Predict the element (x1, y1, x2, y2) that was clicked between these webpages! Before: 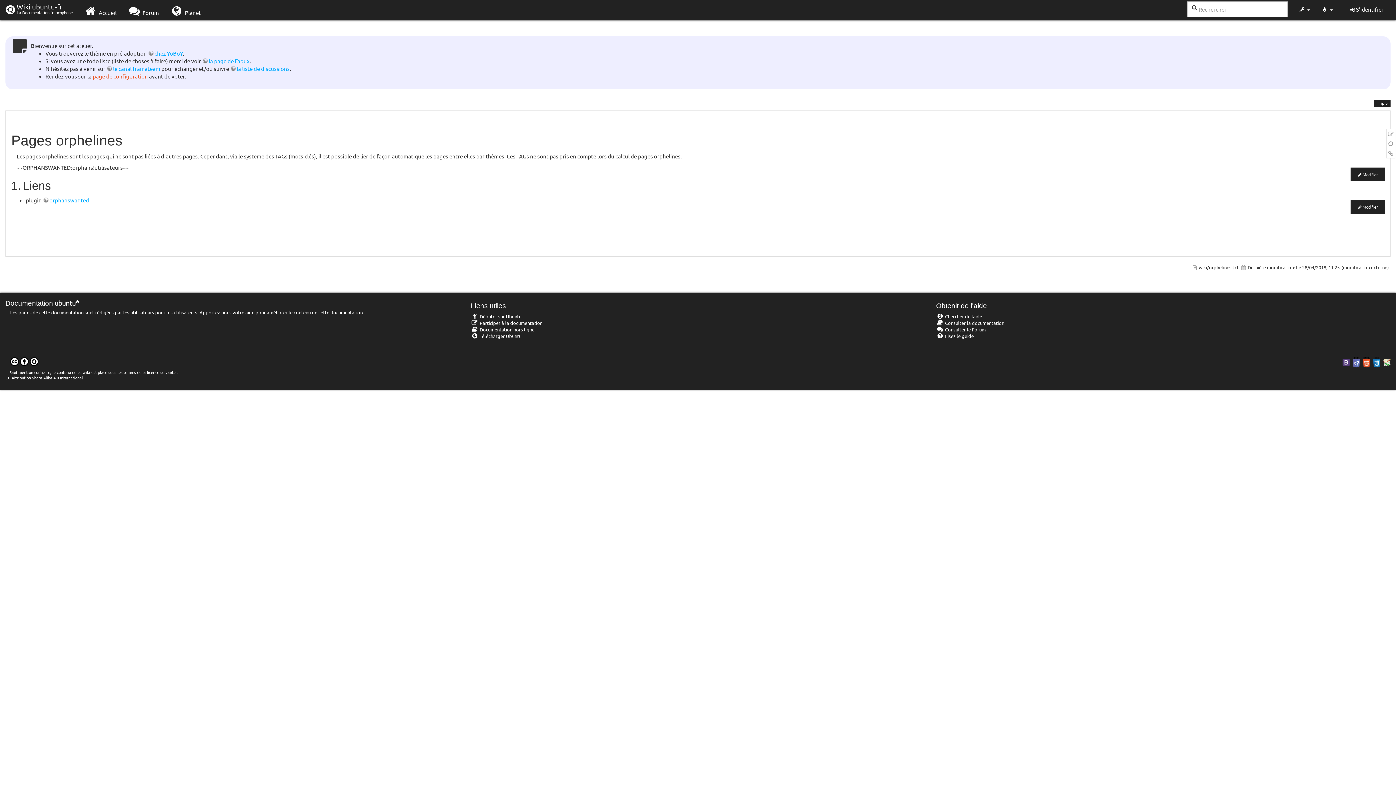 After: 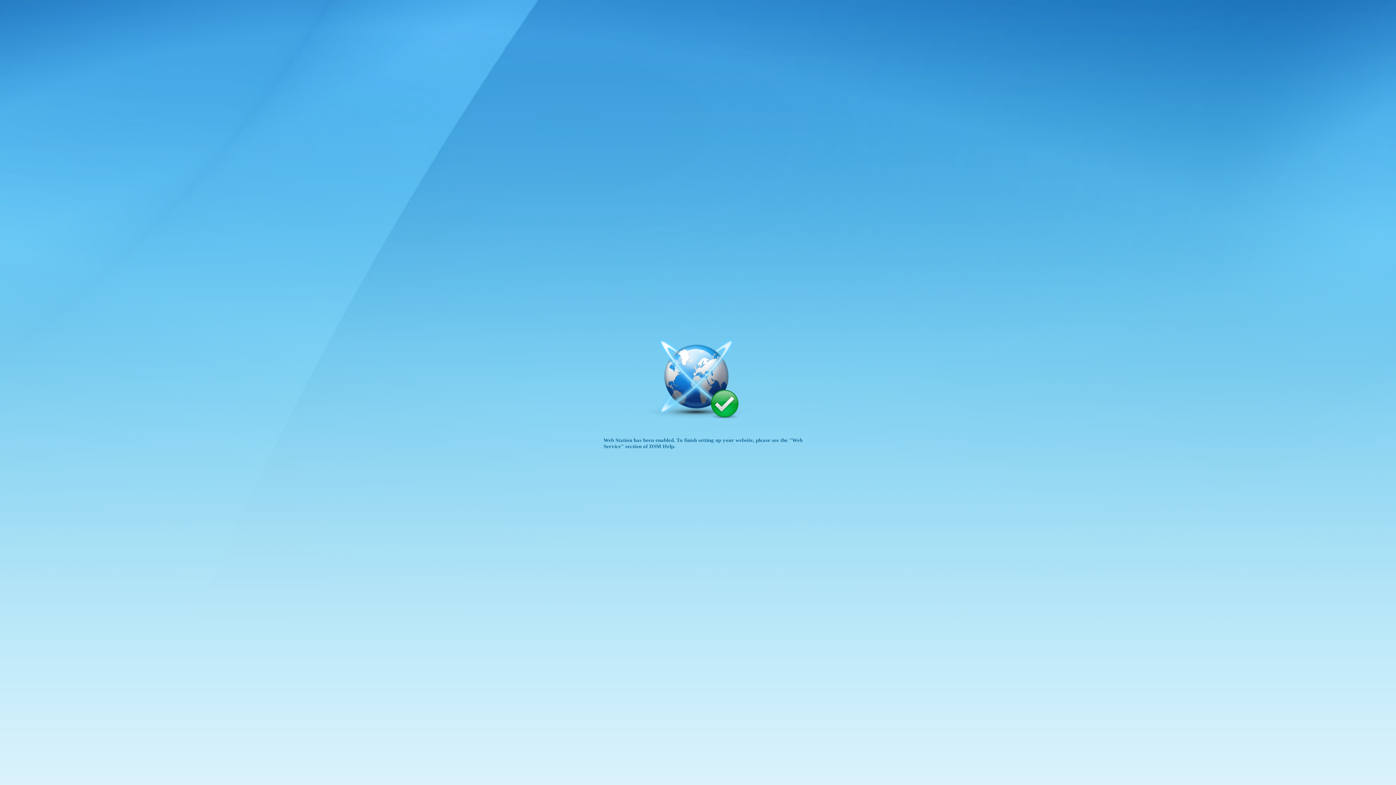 Action: label: chez YoBoY bbox: (148, 49, 182, 56)